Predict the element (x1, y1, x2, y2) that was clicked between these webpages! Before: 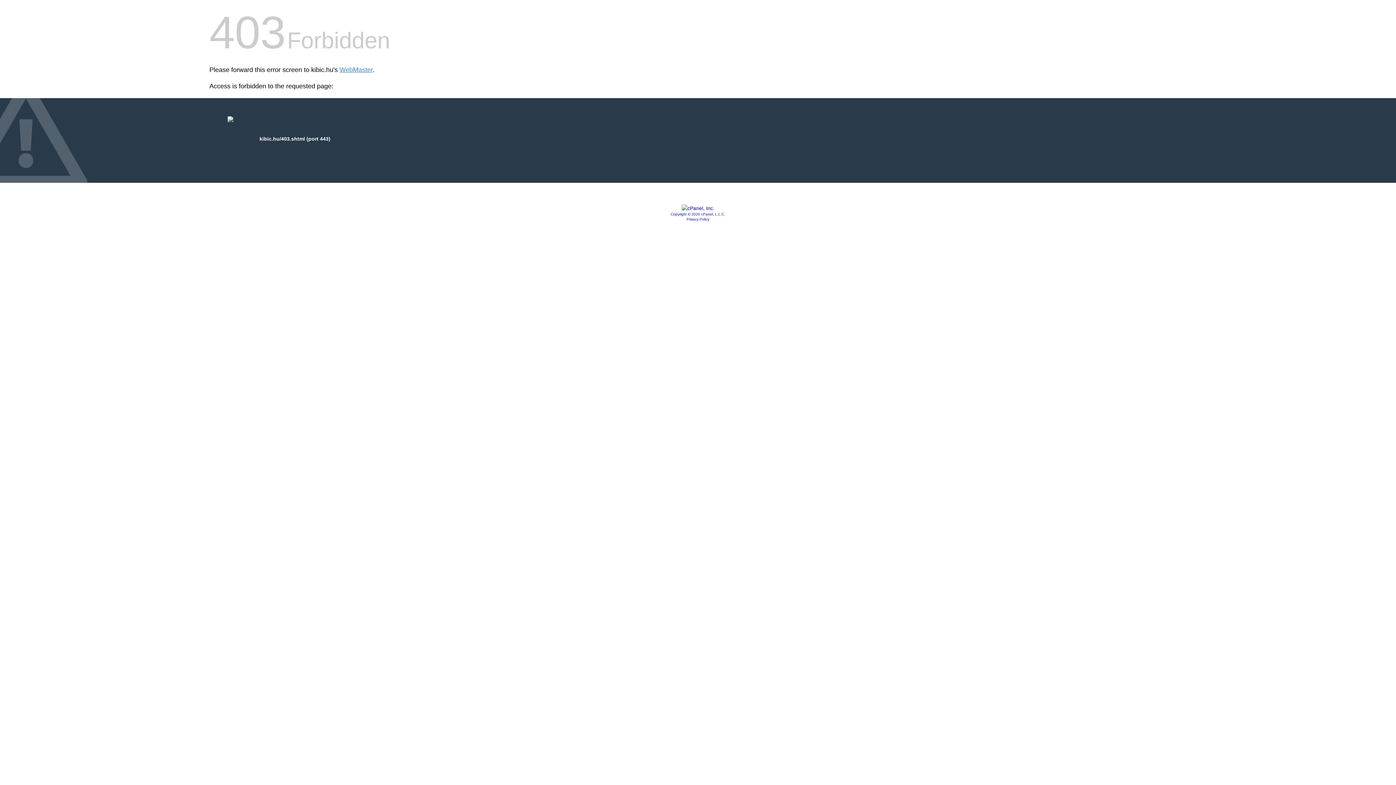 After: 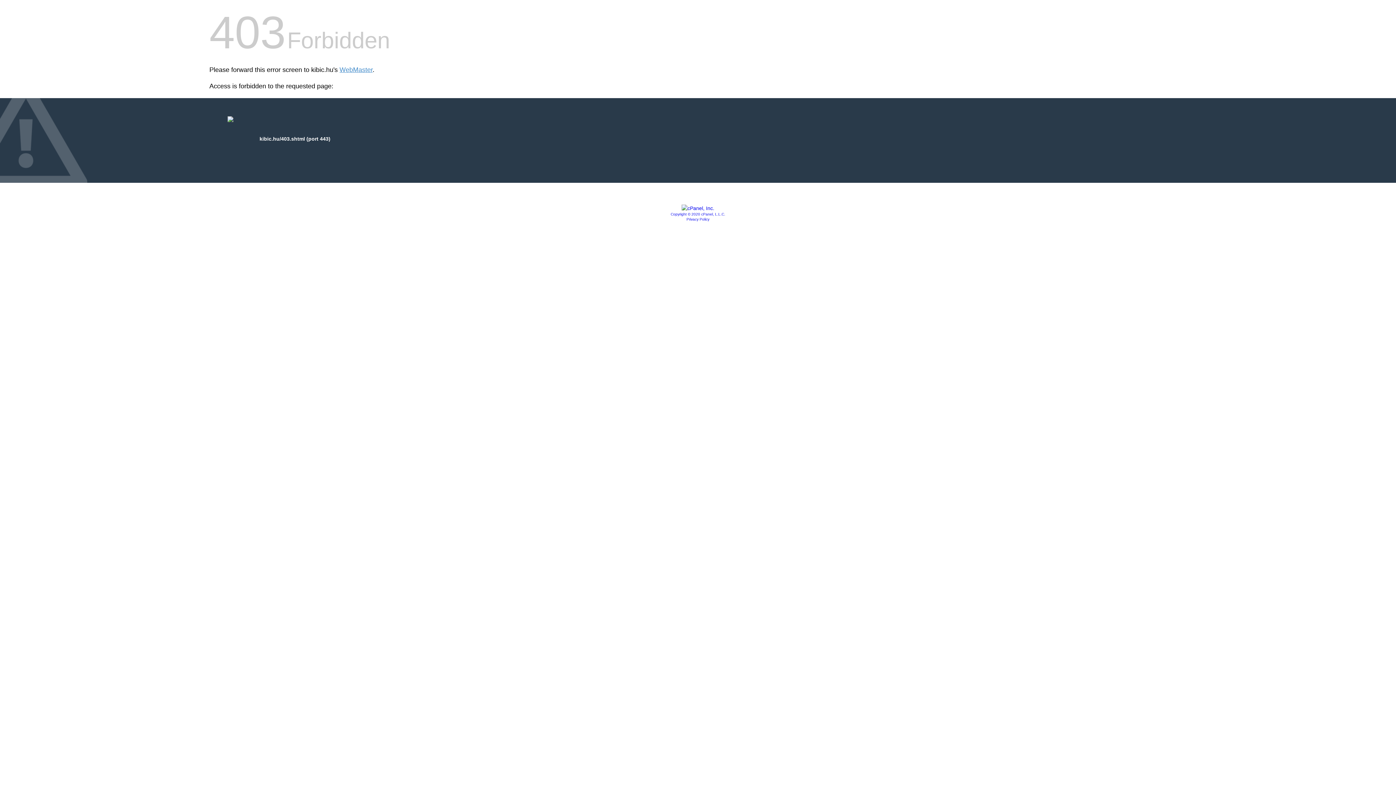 Action: bbox: (670, 212, 725, 216) label: Copyright © 2020 cPanel, L.L.C.